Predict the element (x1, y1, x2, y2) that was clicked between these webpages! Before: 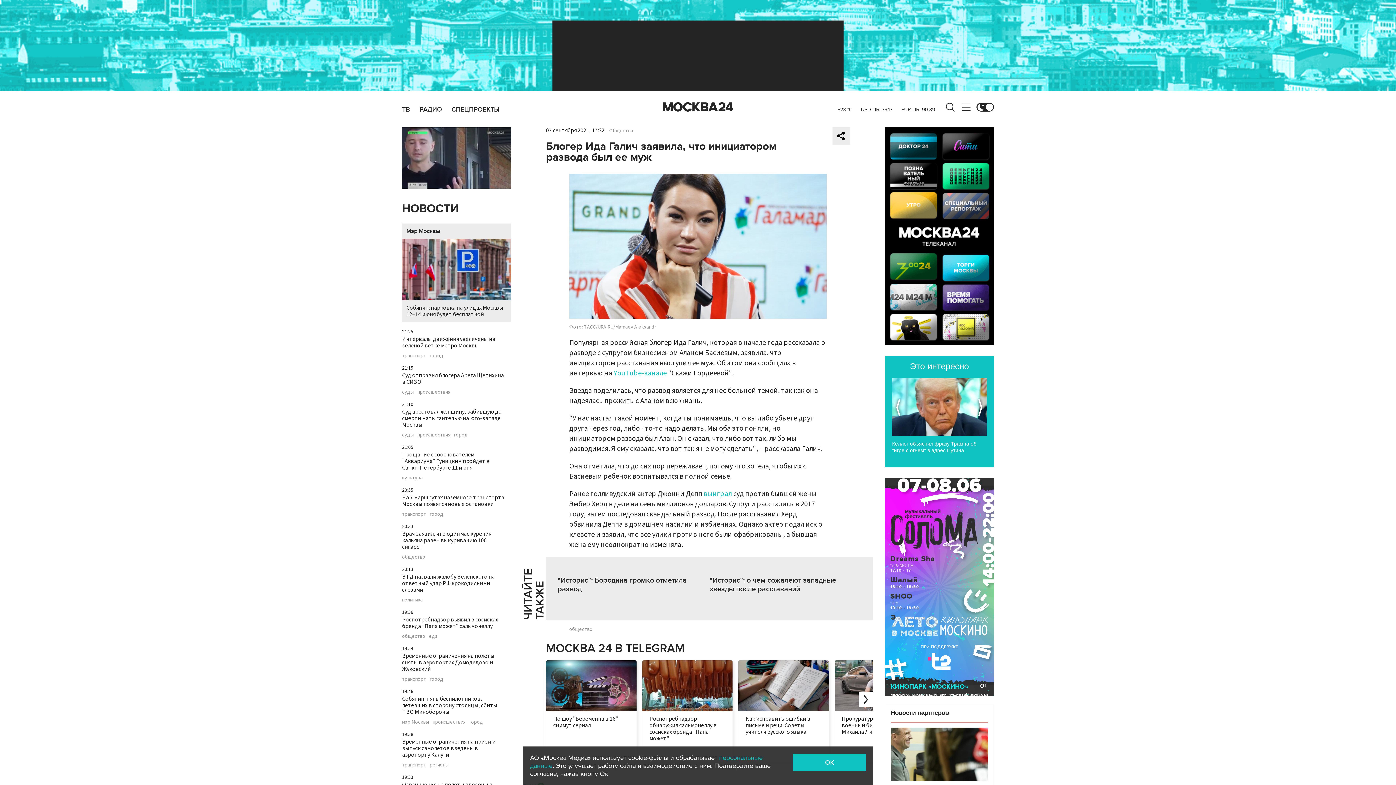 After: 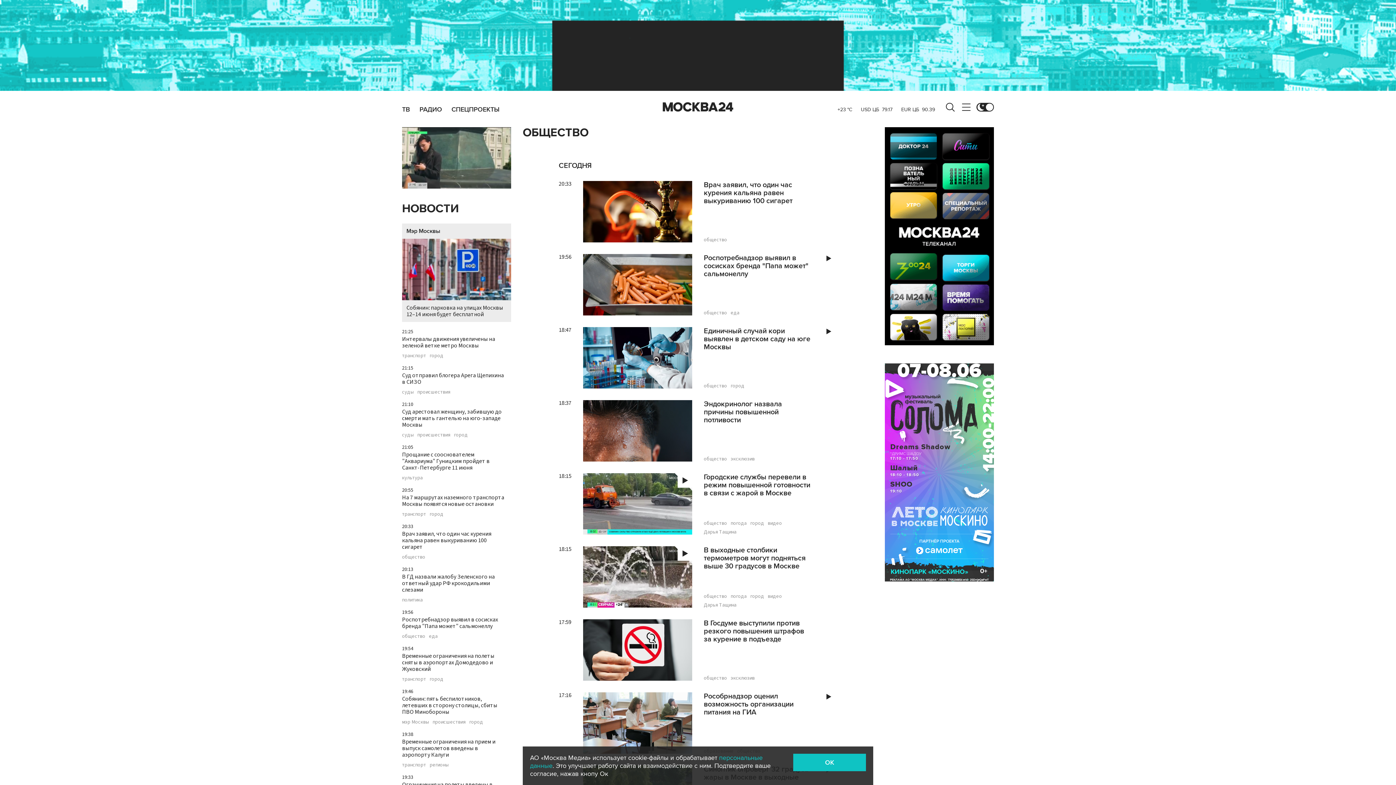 Action: bbox: (609, 127, 633, 134) label: Общество